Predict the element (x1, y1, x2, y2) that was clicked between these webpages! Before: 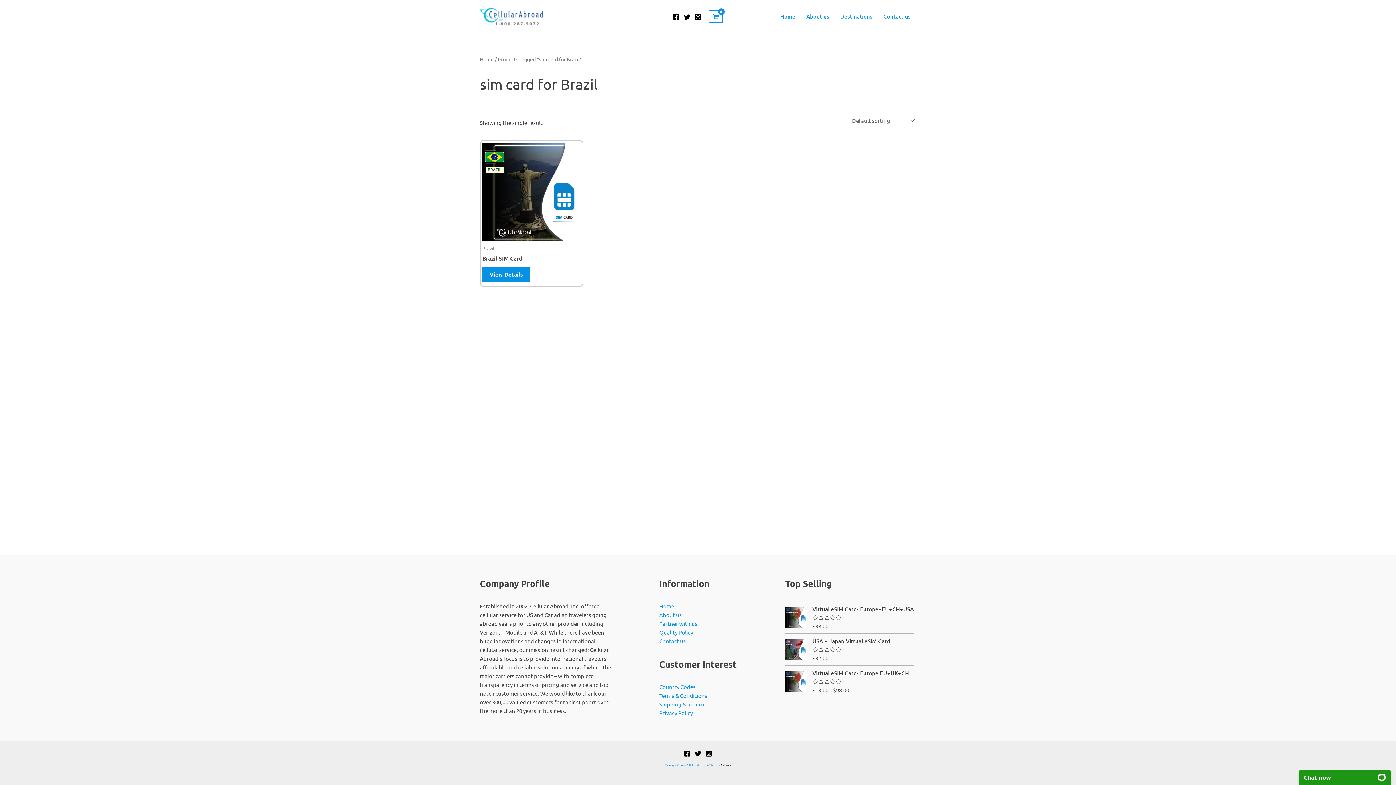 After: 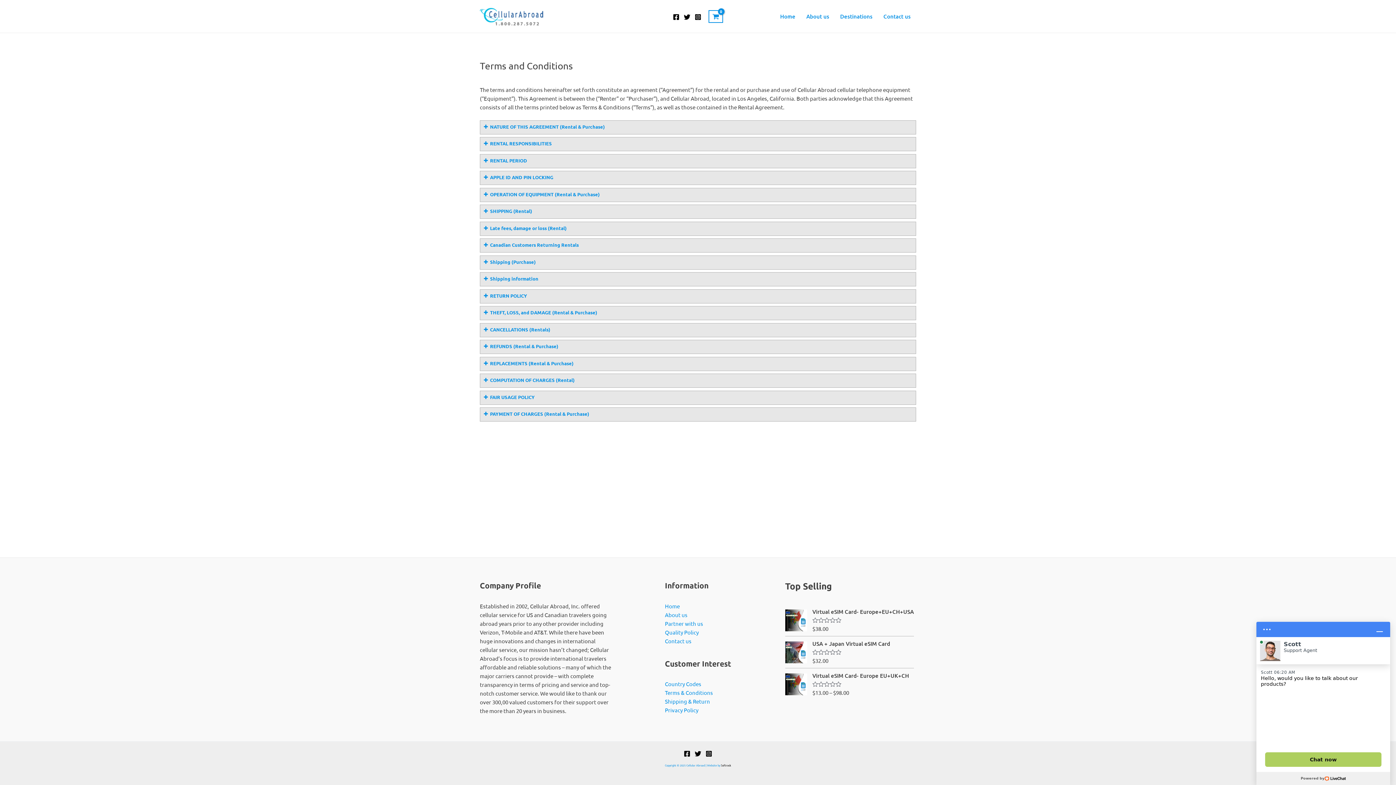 Action: bbox: (659, 692, 707, 699) label: Terms & Conditions